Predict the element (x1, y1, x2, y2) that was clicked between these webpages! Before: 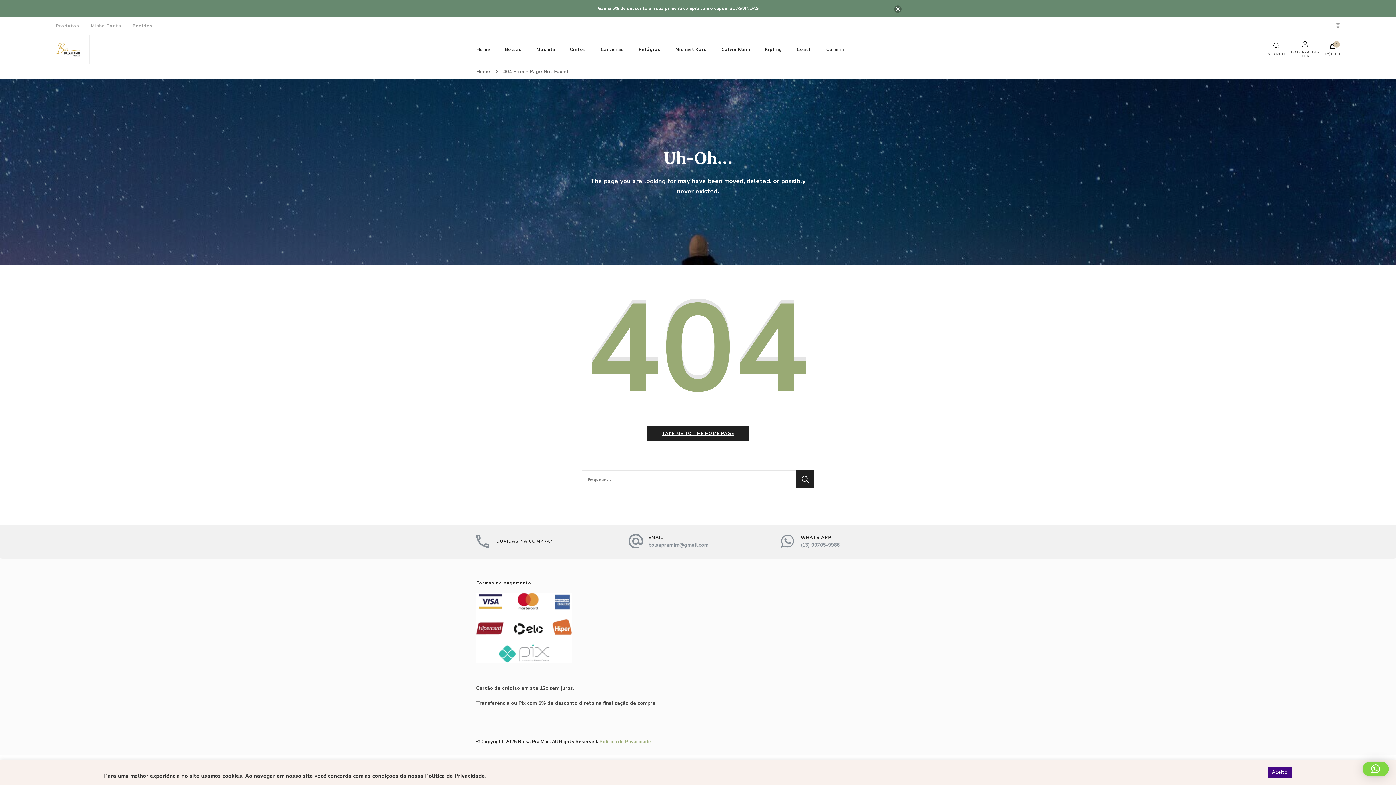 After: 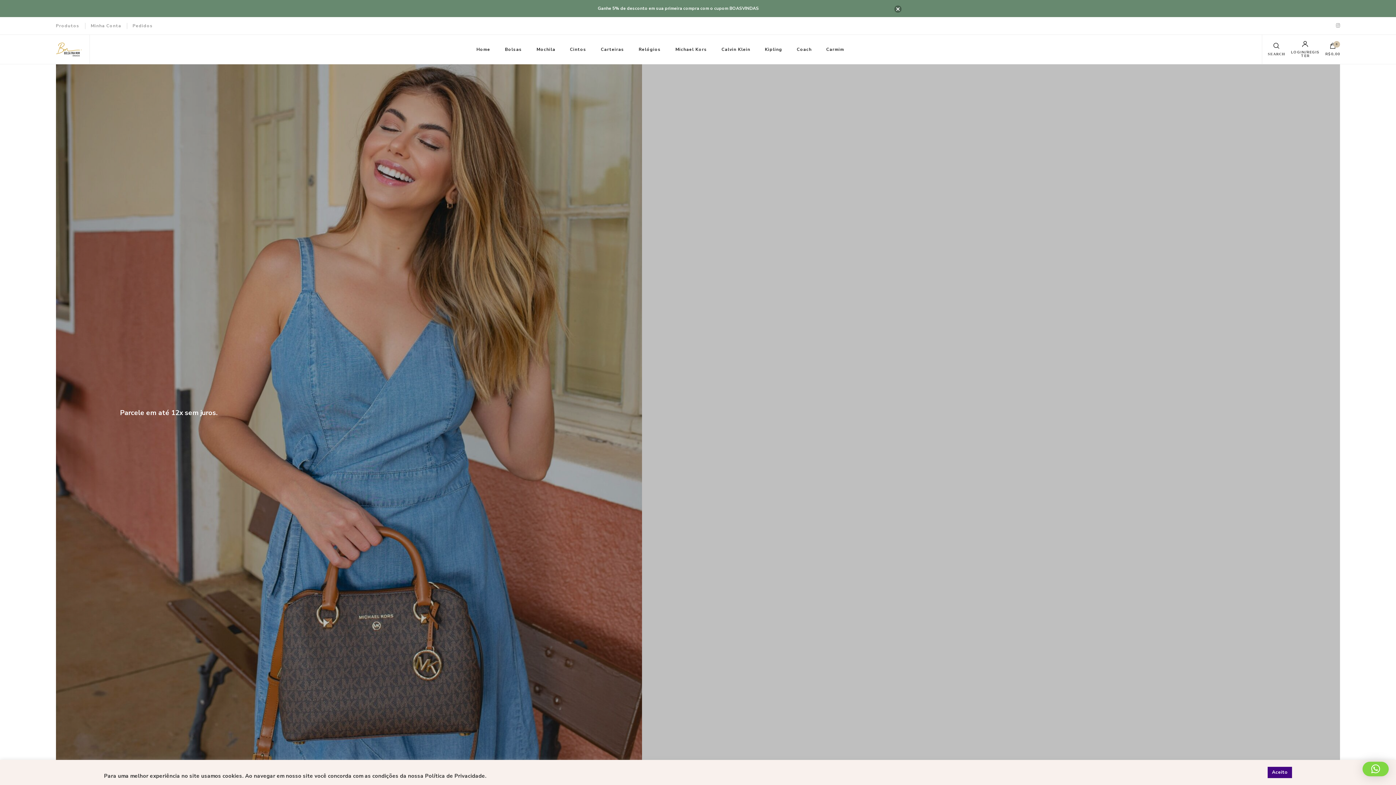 Action: label: Home bbox: (476, 68, 490, 75)